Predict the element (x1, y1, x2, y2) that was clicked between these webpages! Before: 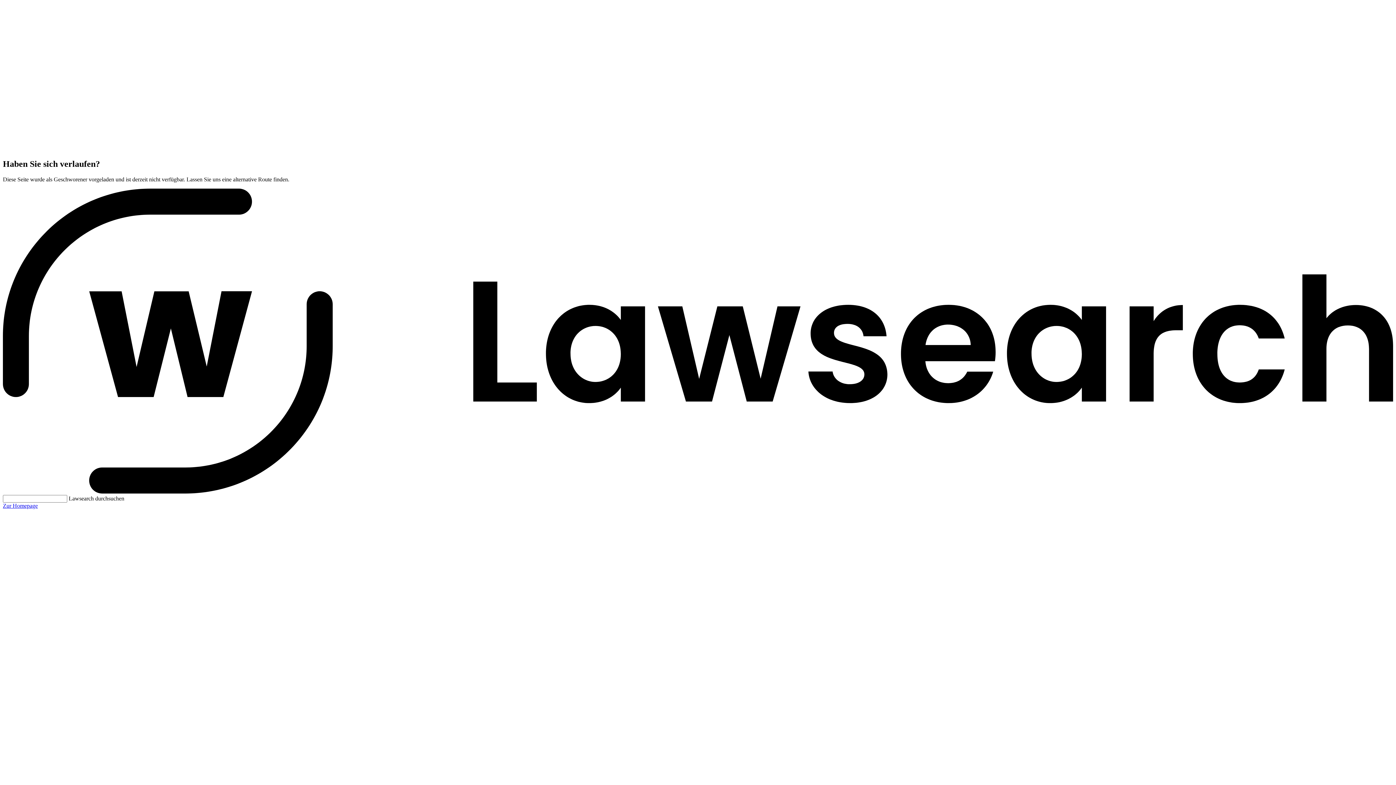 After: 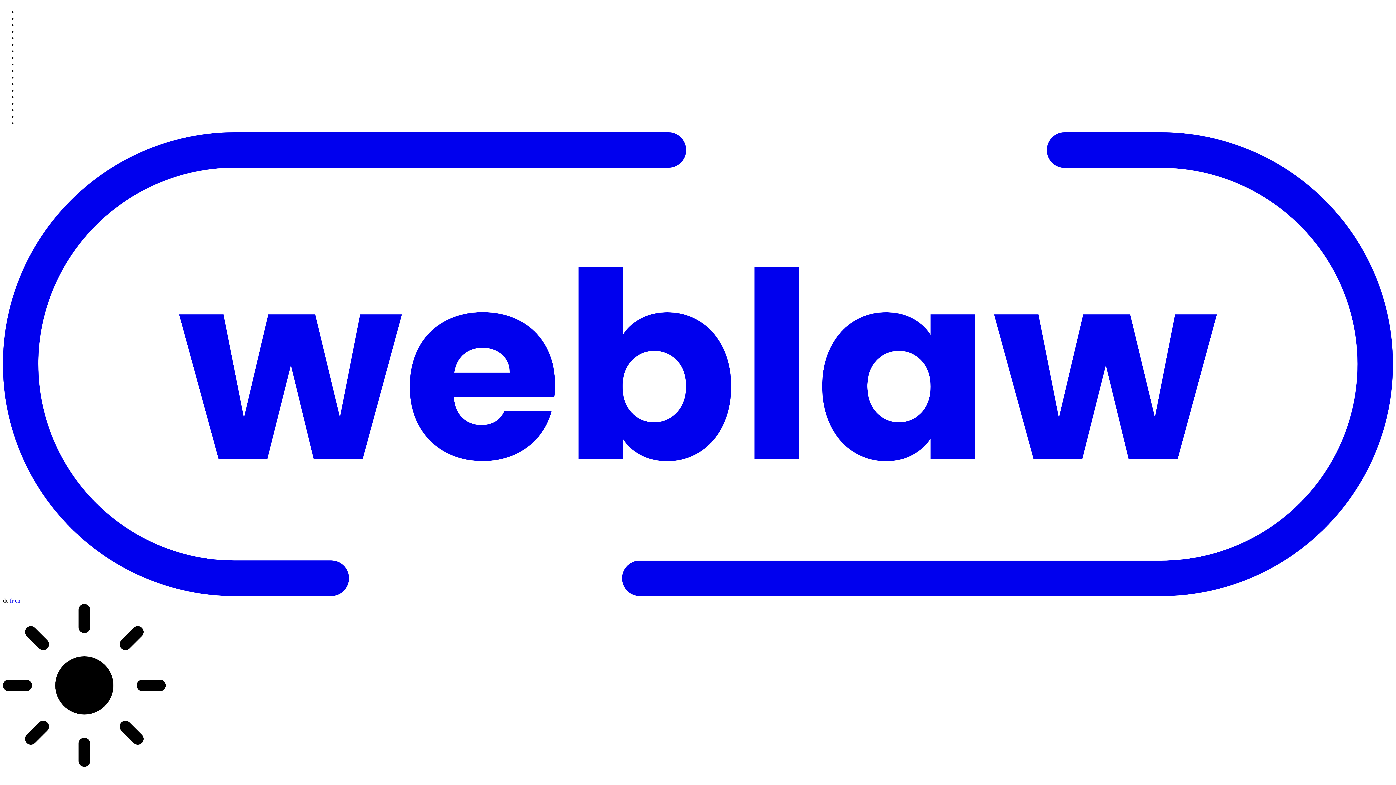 Action: label: Zur Homepage bbox: (2, 502, 37, 508)